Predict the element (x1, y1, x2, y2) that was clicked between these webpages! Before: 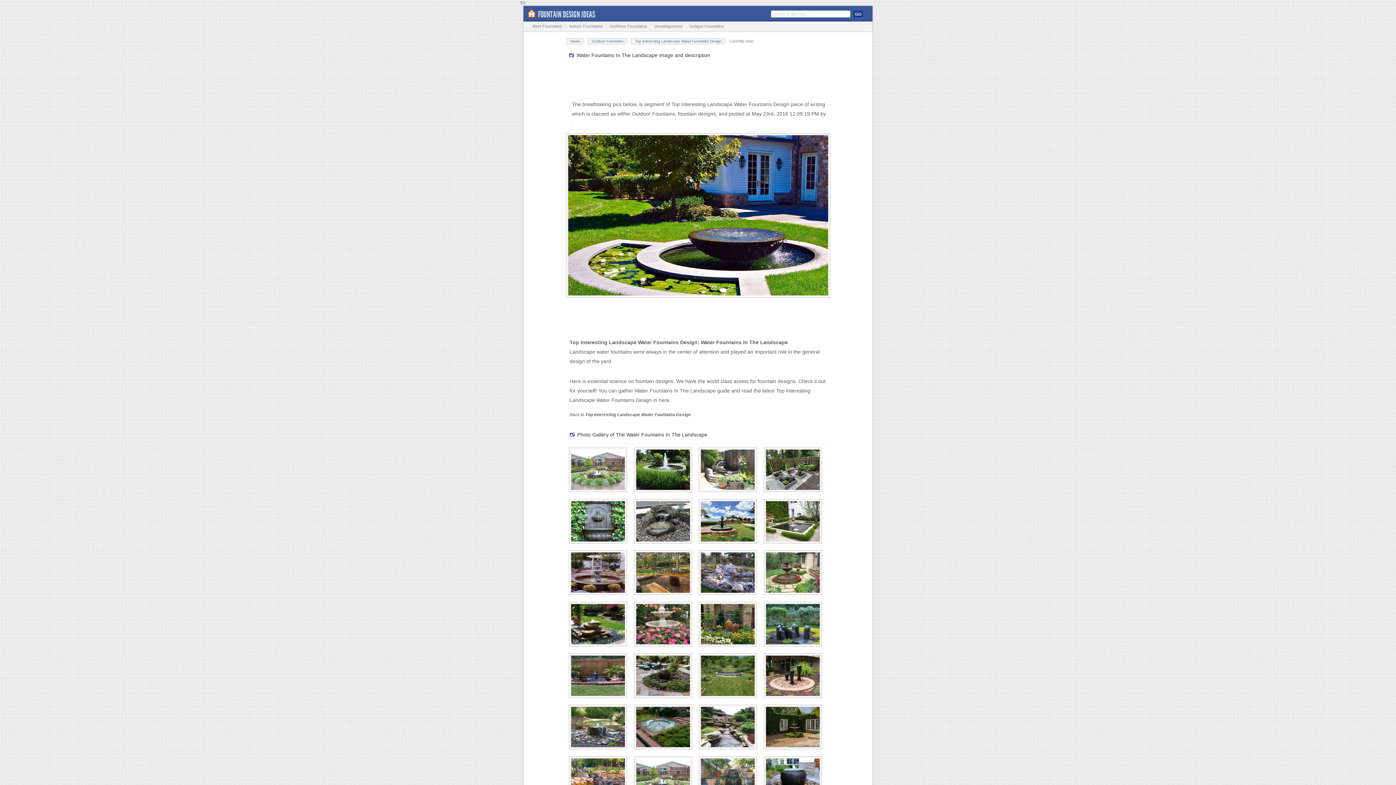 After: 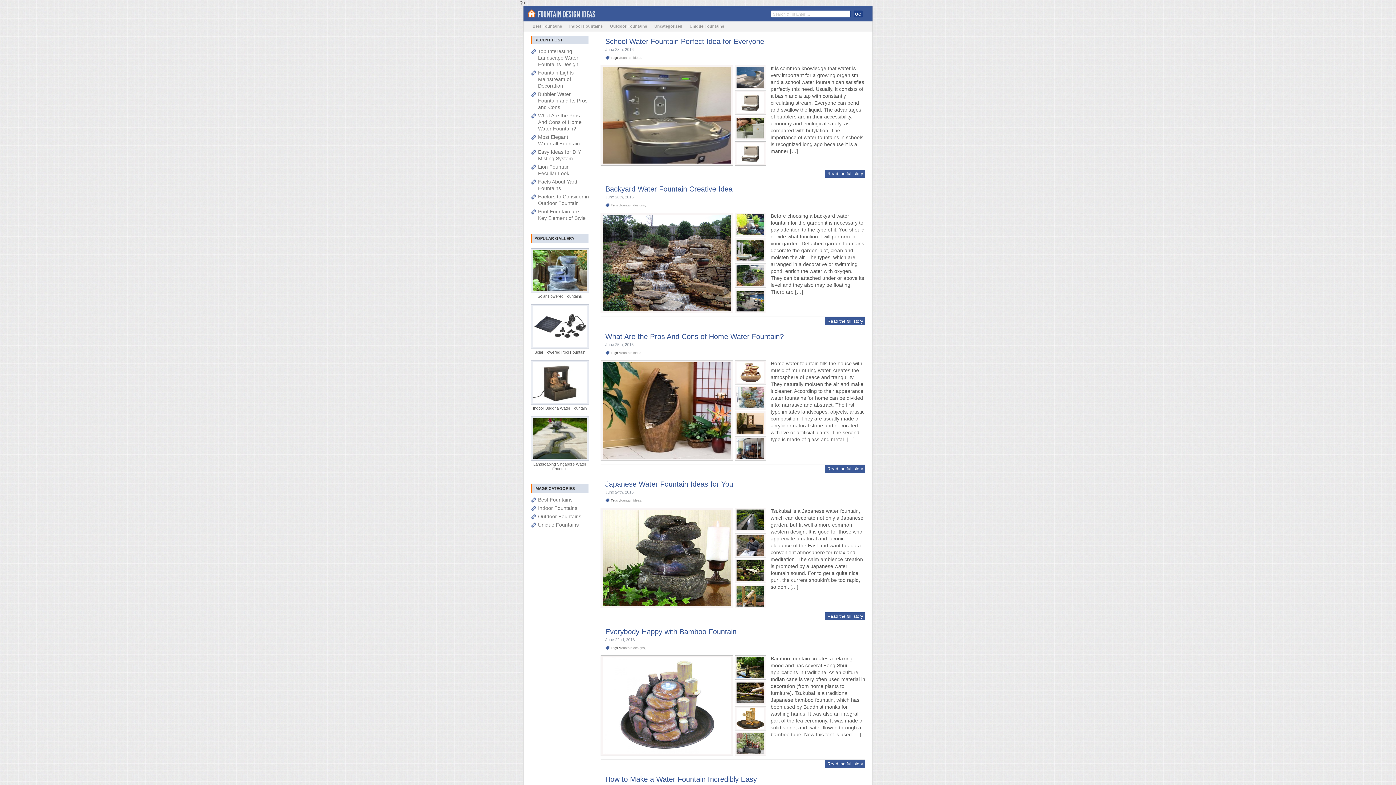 Action: bbox: (538, 9, 595, 19) label: FOUNTAIN DESIGN IDEAS